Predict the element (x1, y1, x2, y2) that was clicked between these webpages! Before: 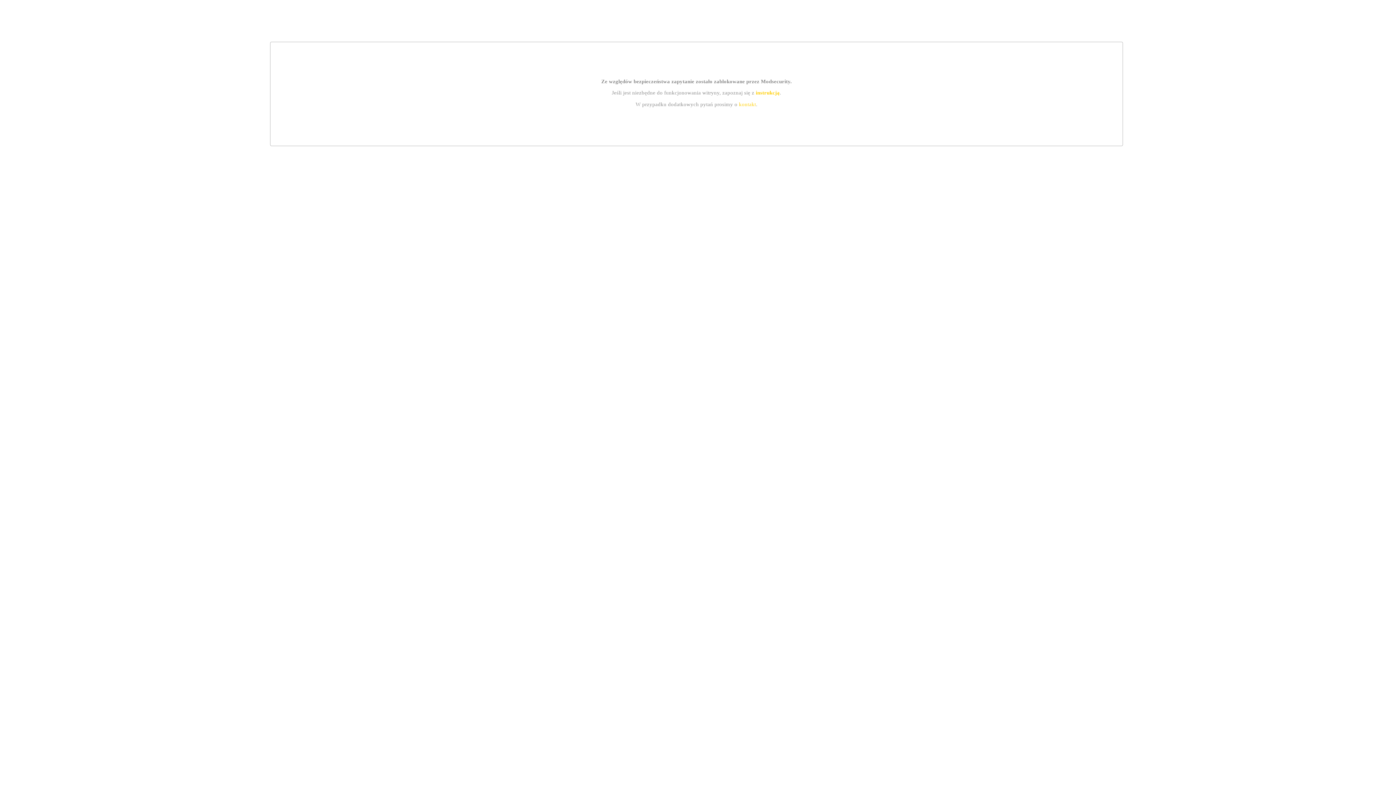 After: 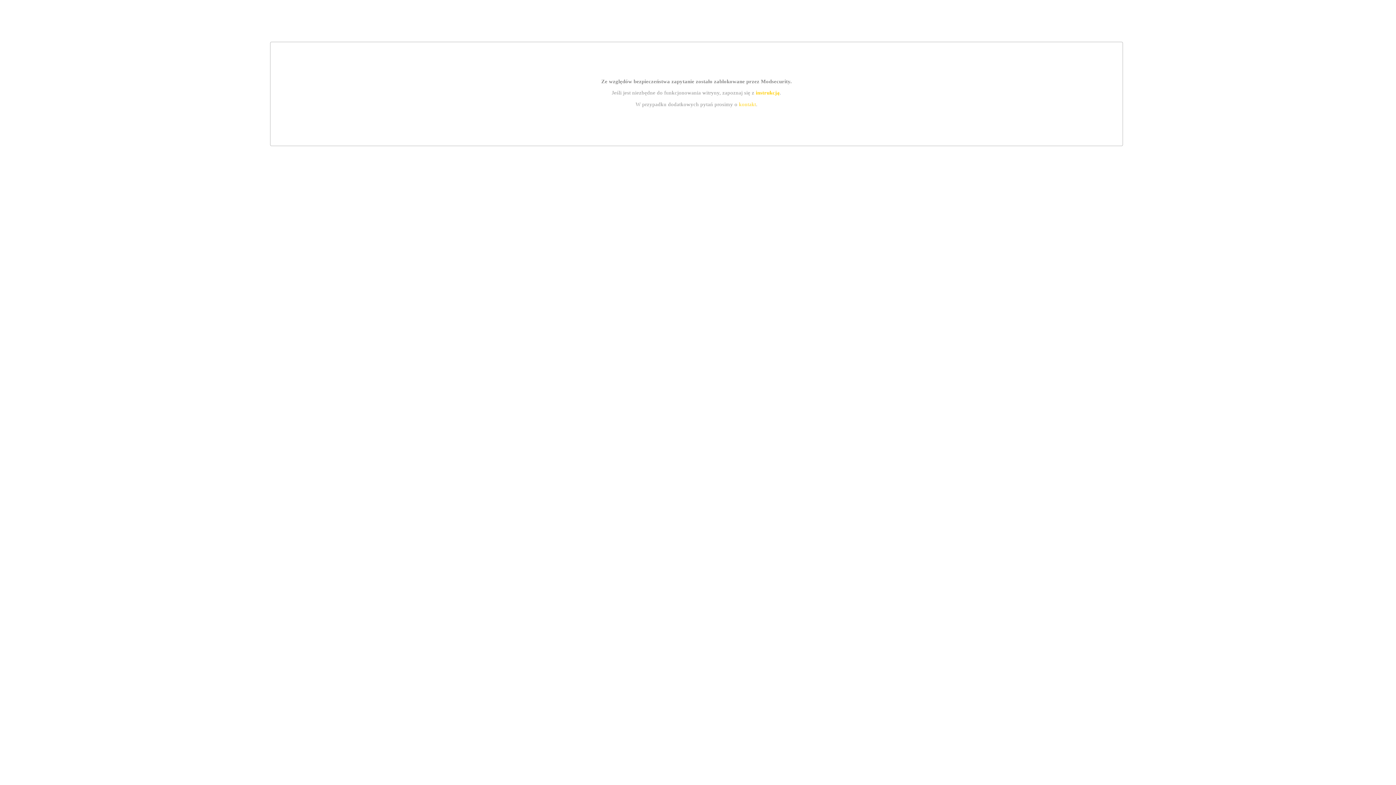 Action: bbox: (755, 89, 779, 95) label: instrukcją